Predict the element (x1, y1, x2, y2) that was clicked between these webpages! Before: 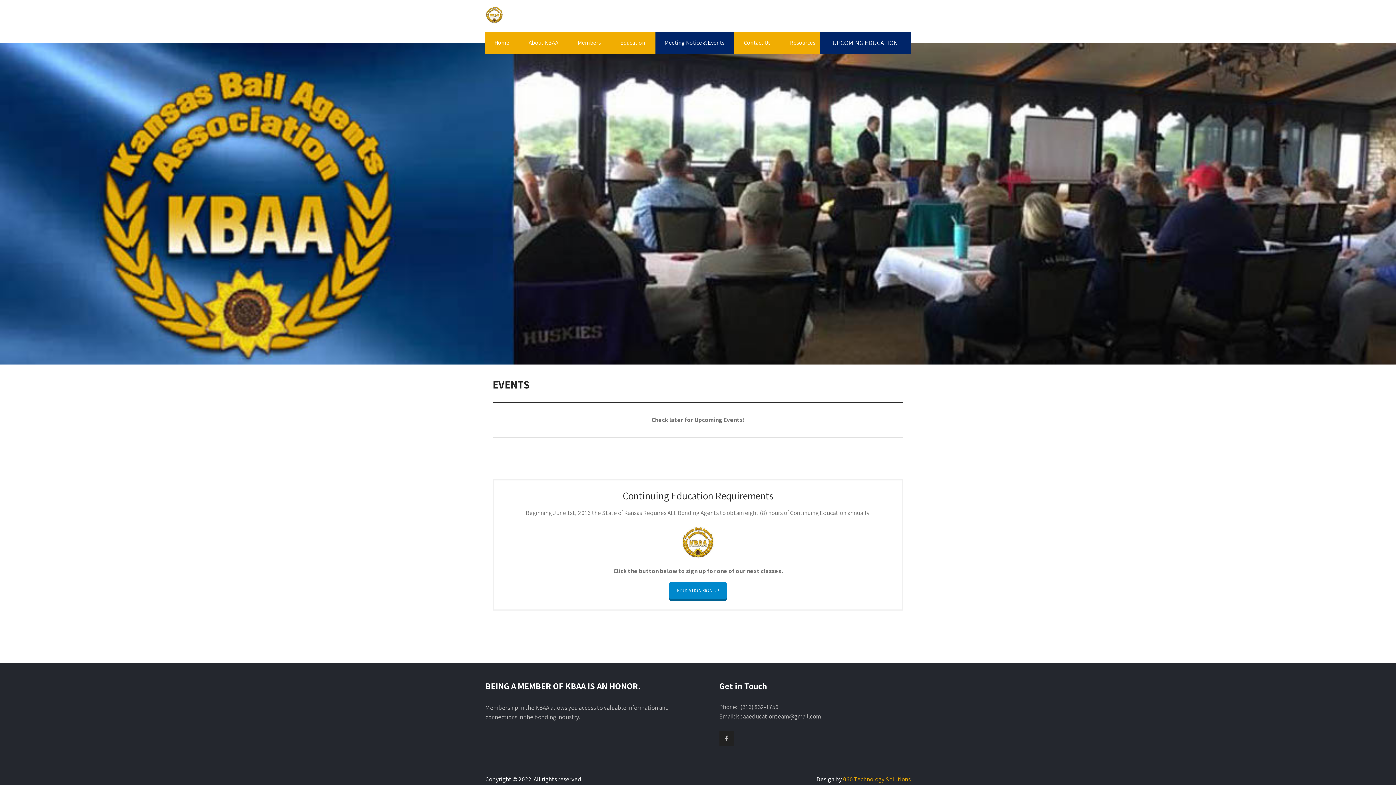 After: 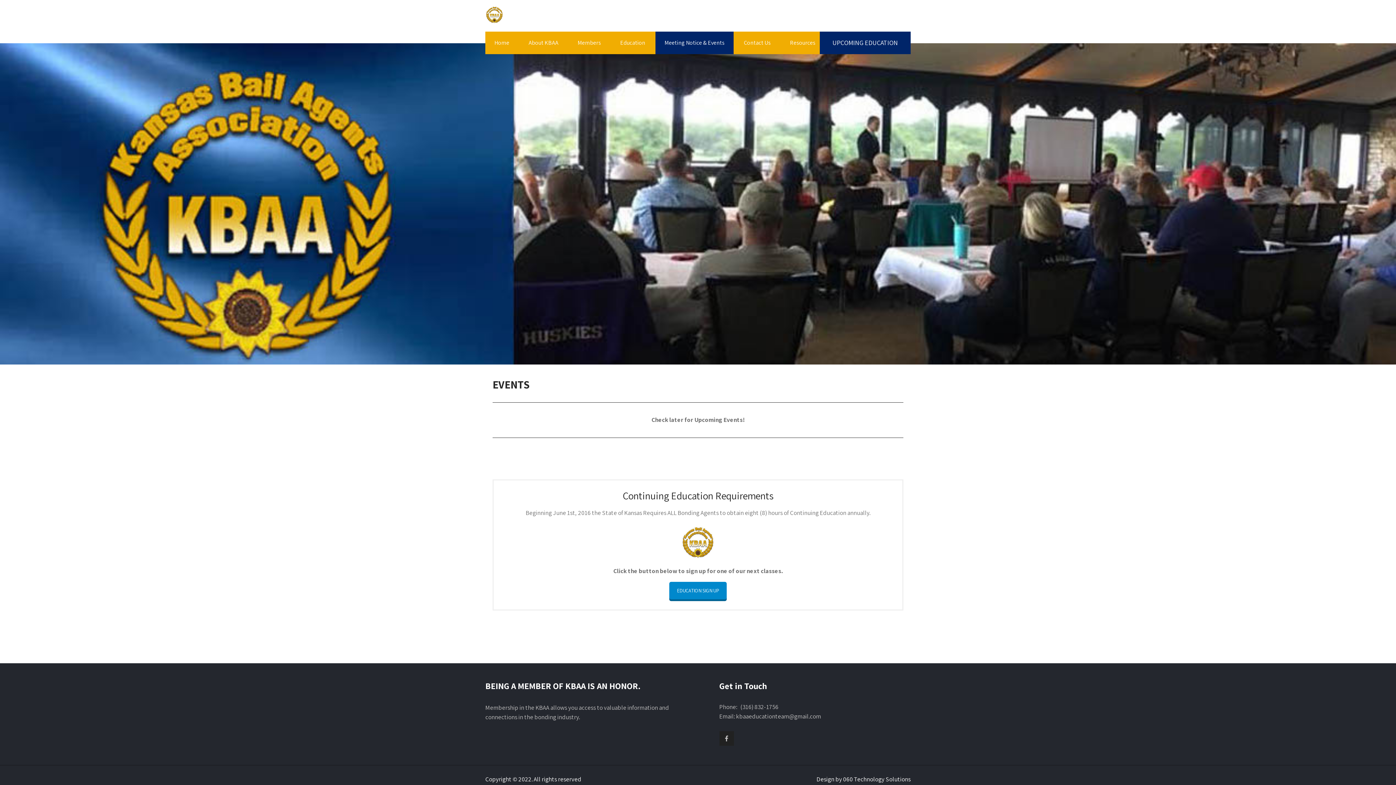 Action: label: 060 Technology Solutions bbox: (843, 775, 910, 783)